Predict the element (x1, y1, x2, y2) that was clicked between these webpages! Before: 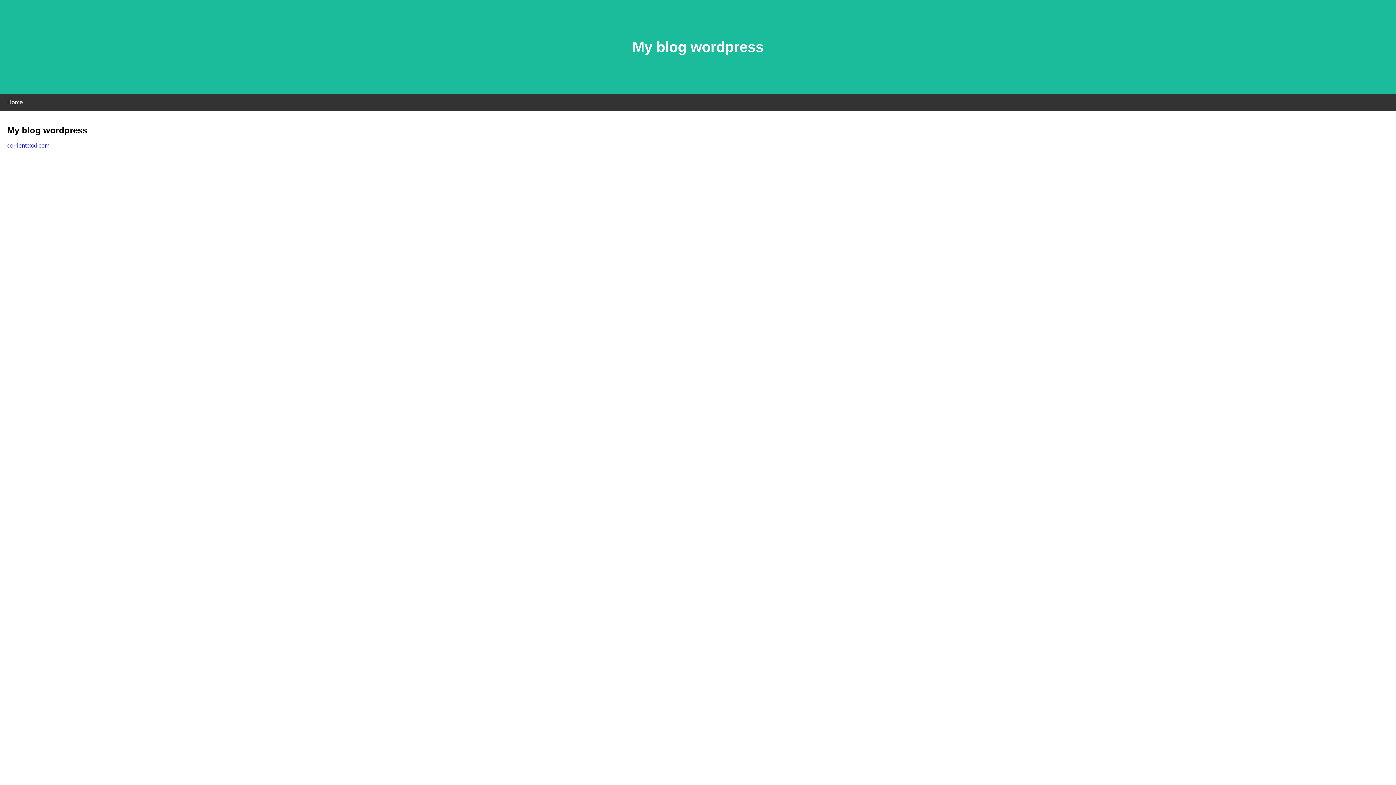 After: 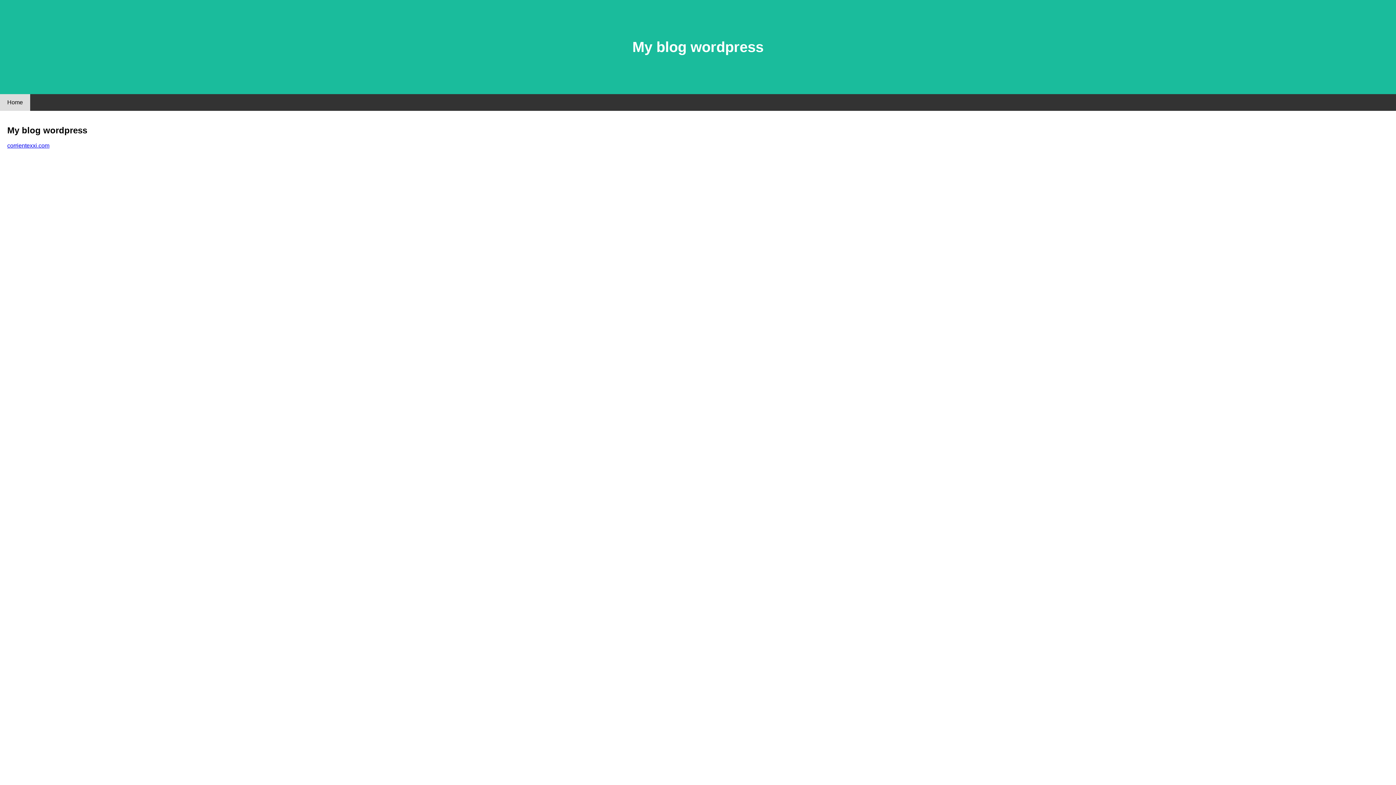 Action: label: Home bbox: (0, 94, 30, 110)